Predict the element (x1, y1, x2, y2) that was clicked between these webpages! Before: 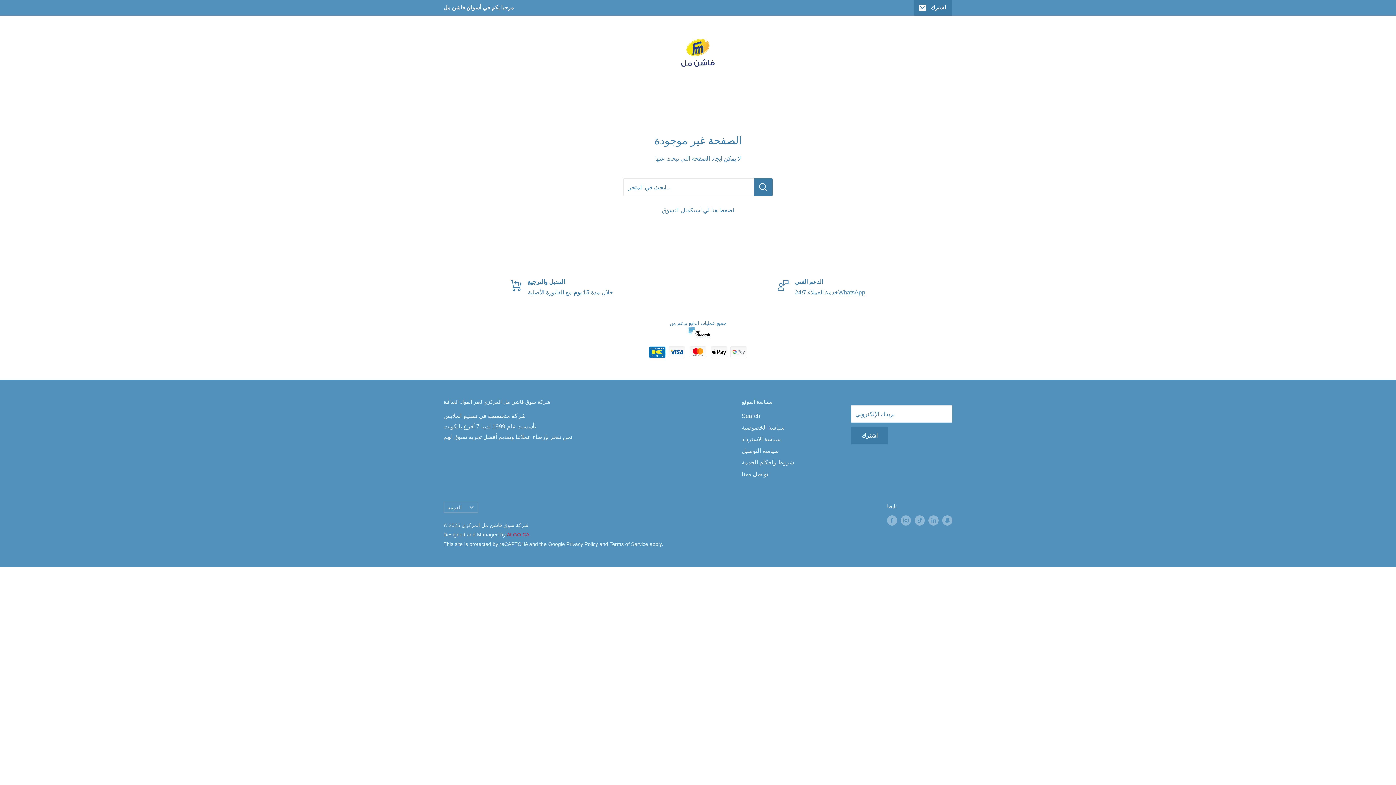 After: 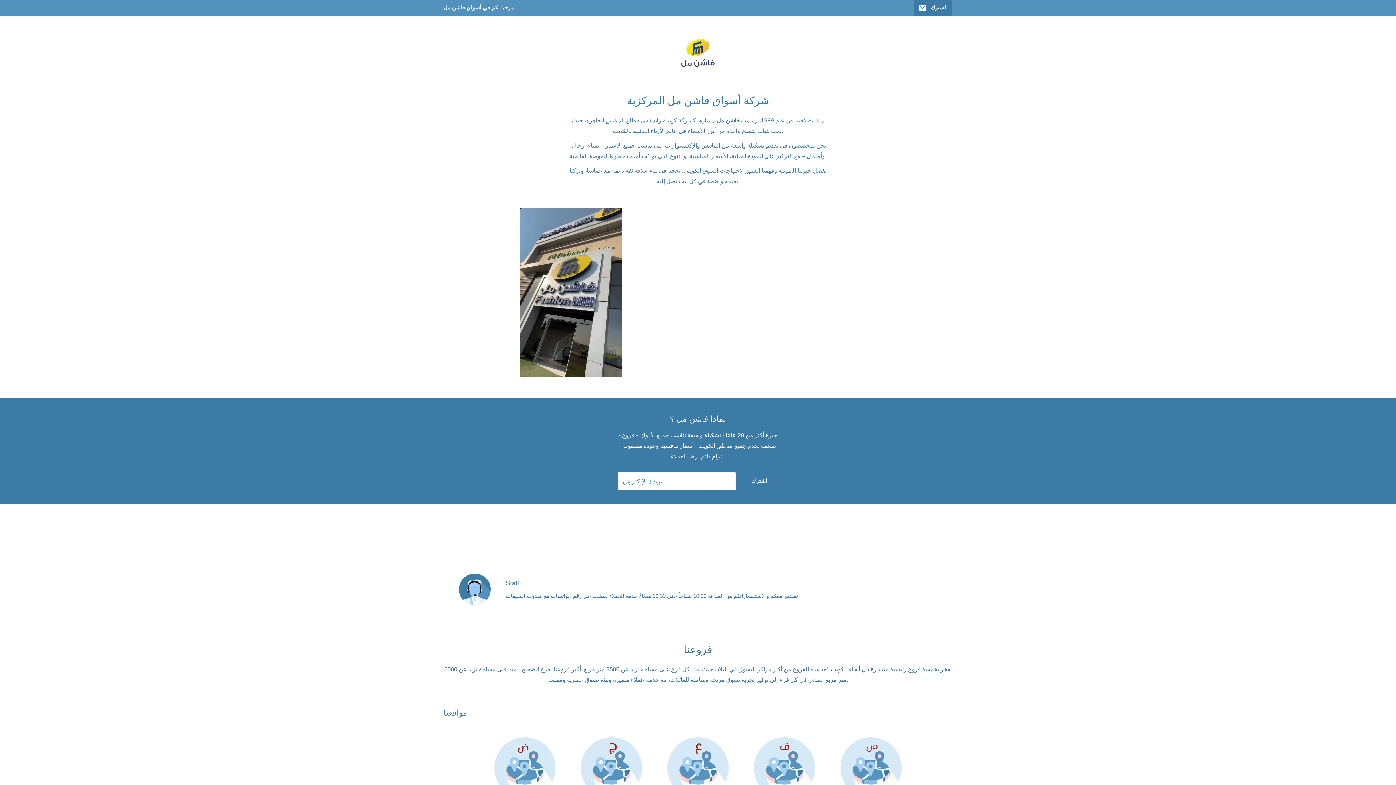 Action: bbox: (662, 206, 734, 213) label: اضغط هنا لي استكمال التسوق